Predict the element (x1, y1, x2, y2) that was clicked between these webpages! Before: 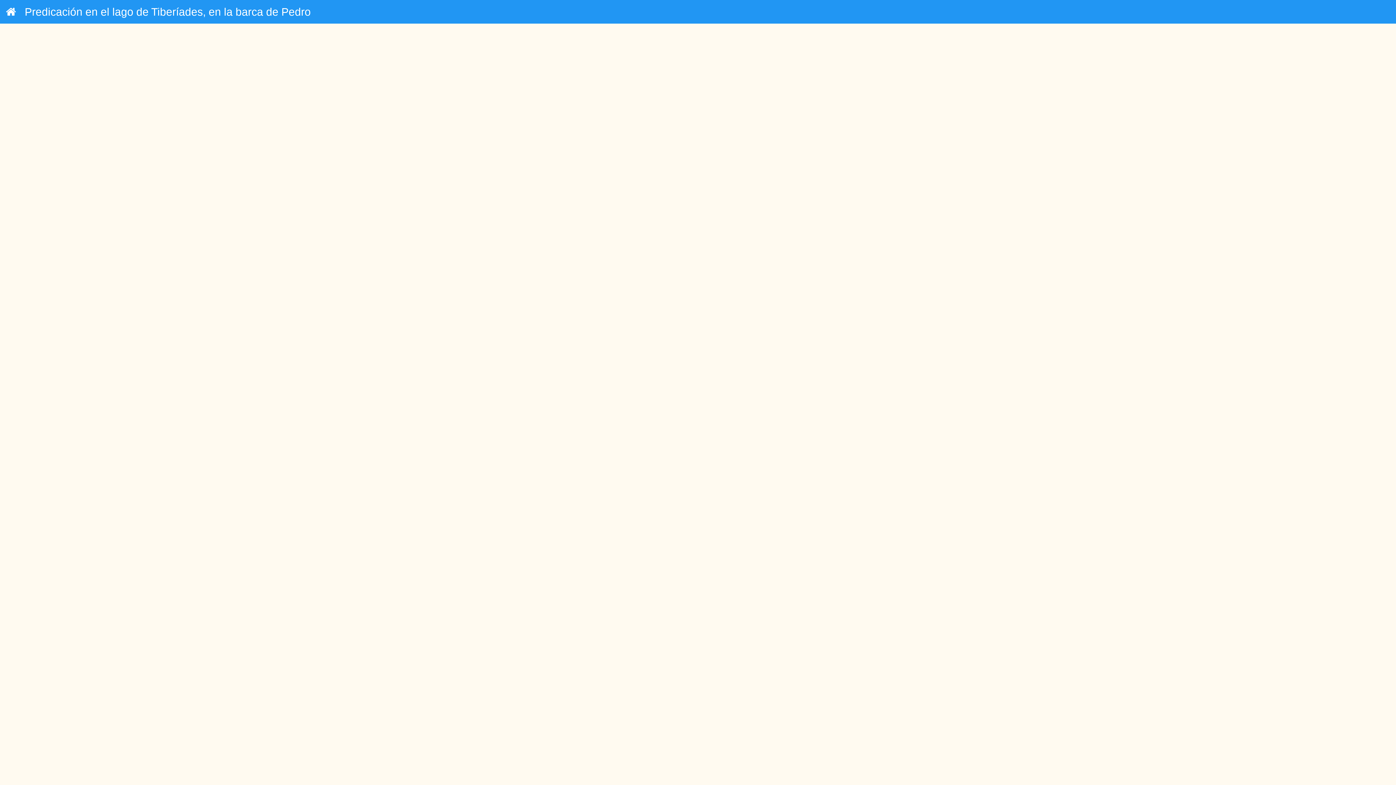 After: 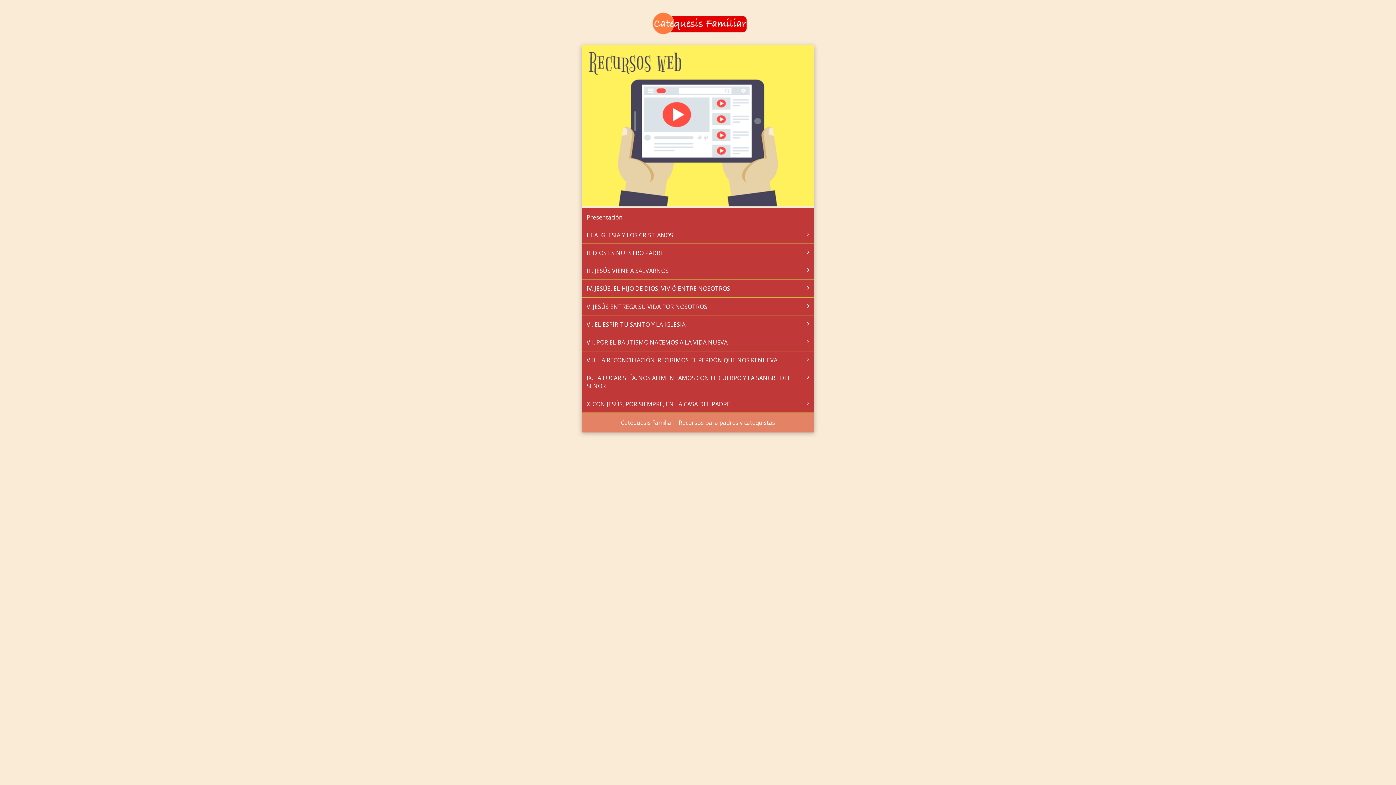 Action: bbox: (5, 5, 16, 17)